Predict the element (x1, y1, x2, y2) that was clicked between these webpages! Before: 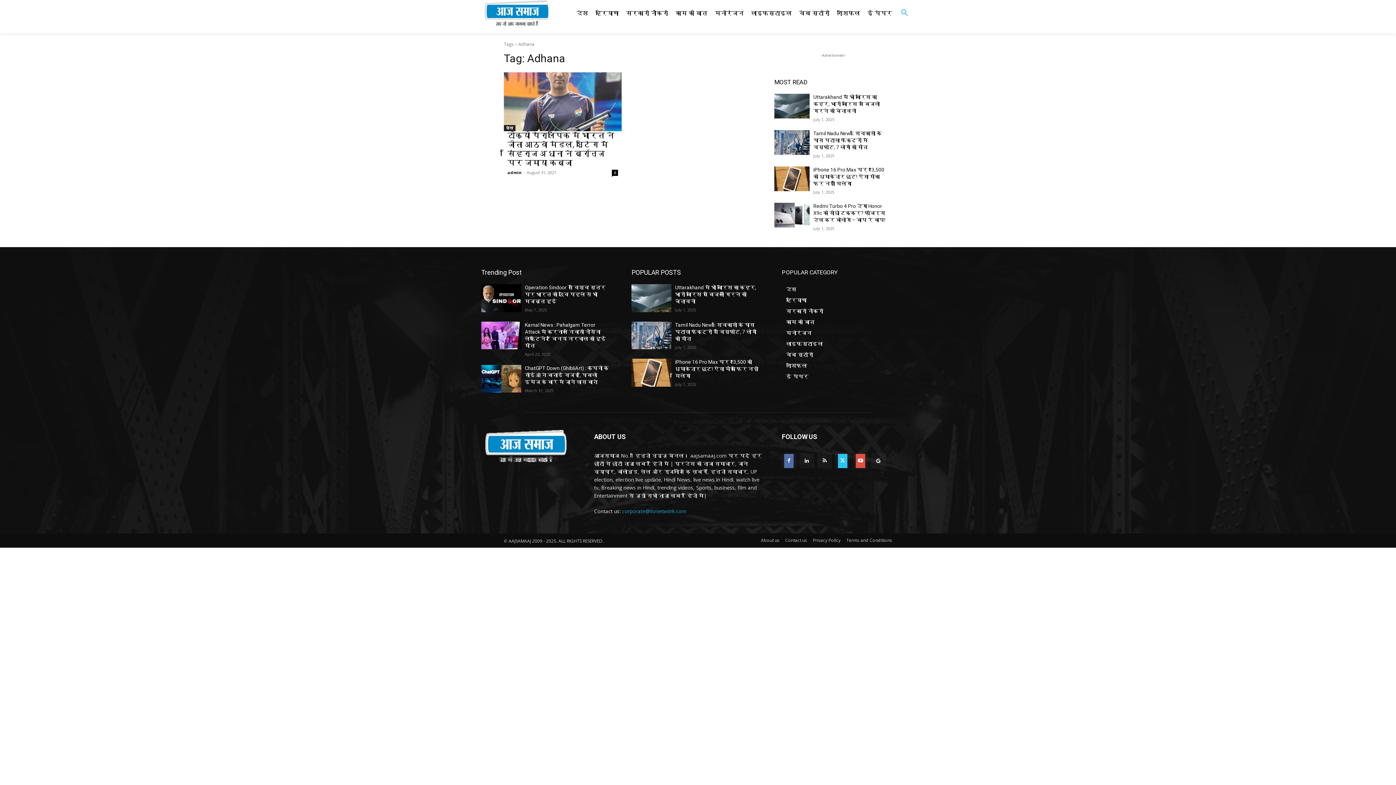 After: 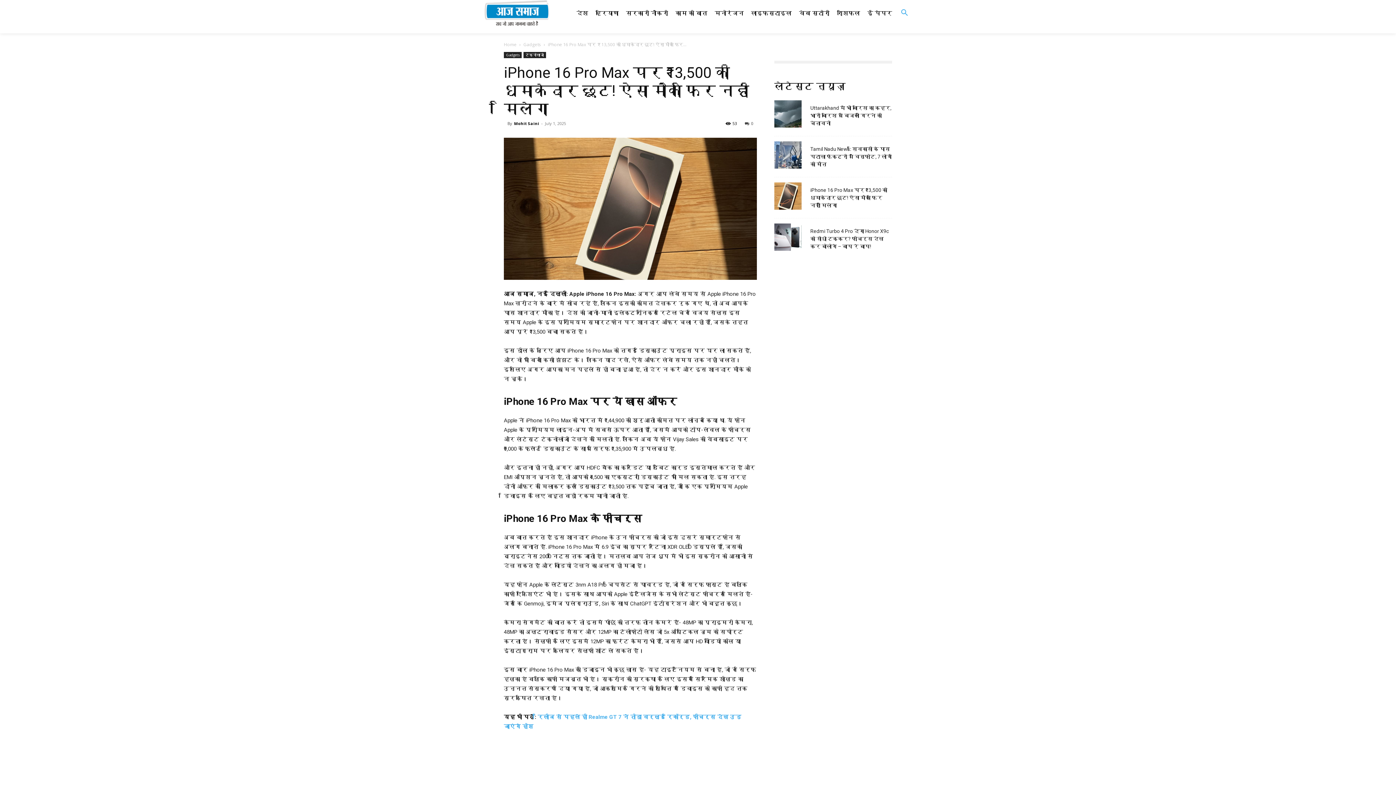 Action: bbox: (675, 359, 758, 379) label: iPhone 16 Pro Max पर ₹13,500 की धमाकेदार छूट! ऐसा मौका फिर नहीं मिलेगा